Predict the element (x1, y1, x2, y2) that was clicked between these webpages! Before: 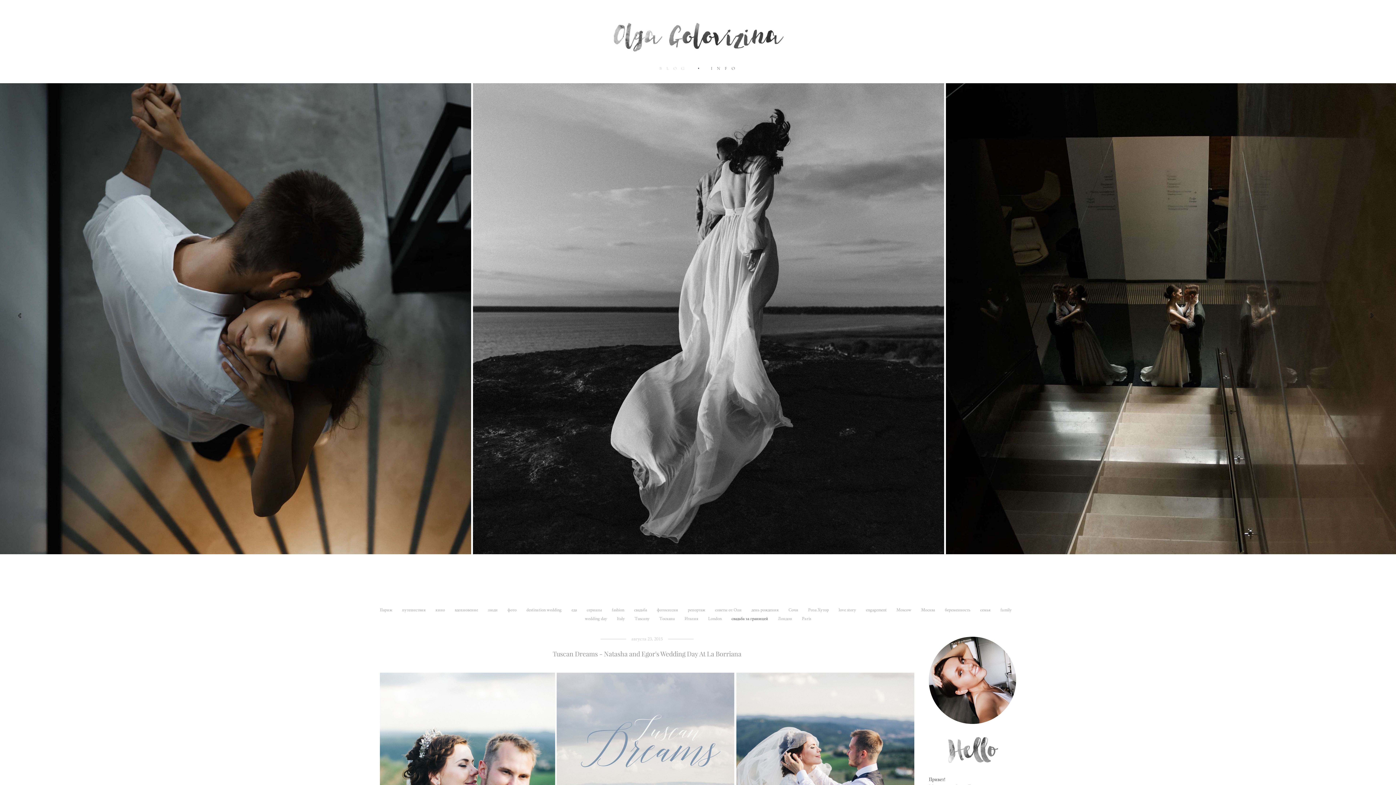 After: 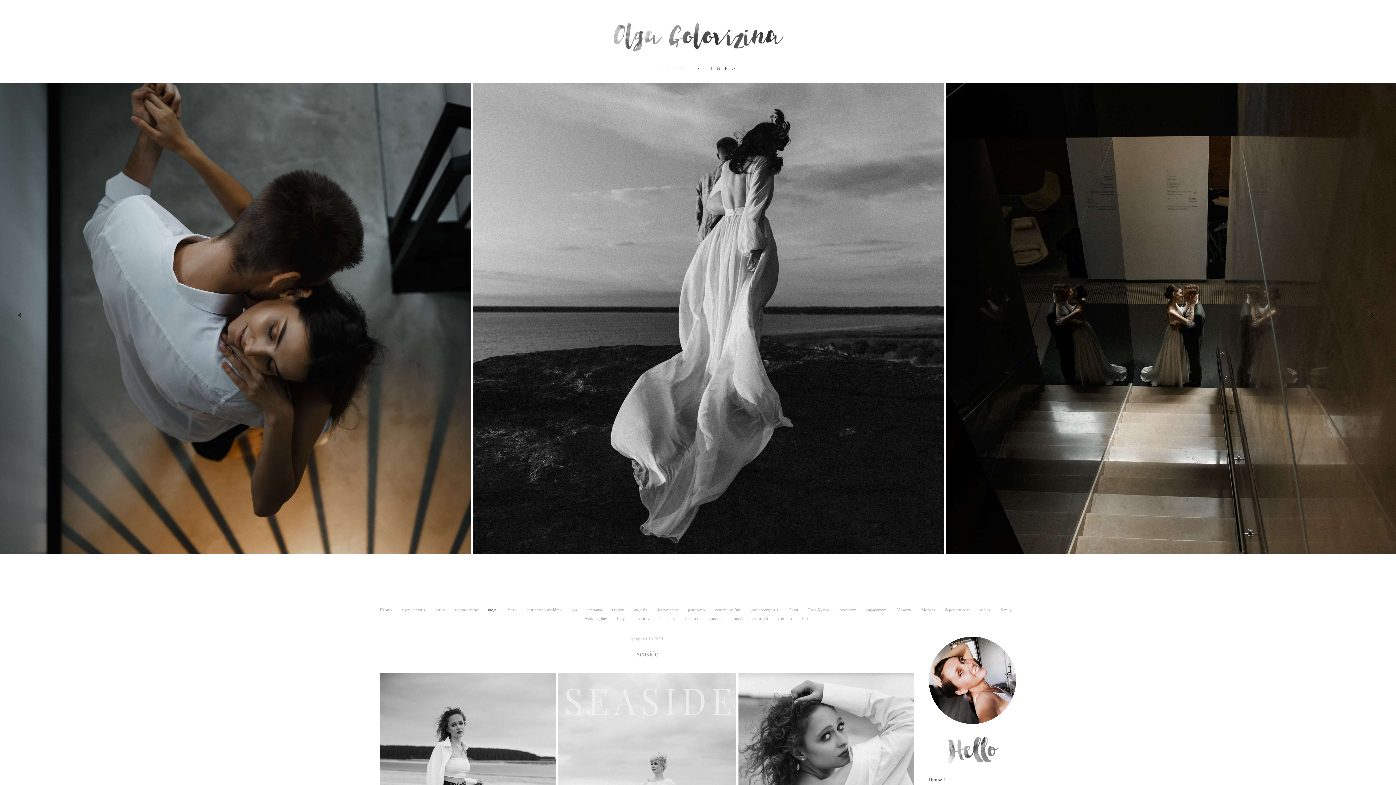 Action: label: люди  bbox: (488, 607, 498, 612)